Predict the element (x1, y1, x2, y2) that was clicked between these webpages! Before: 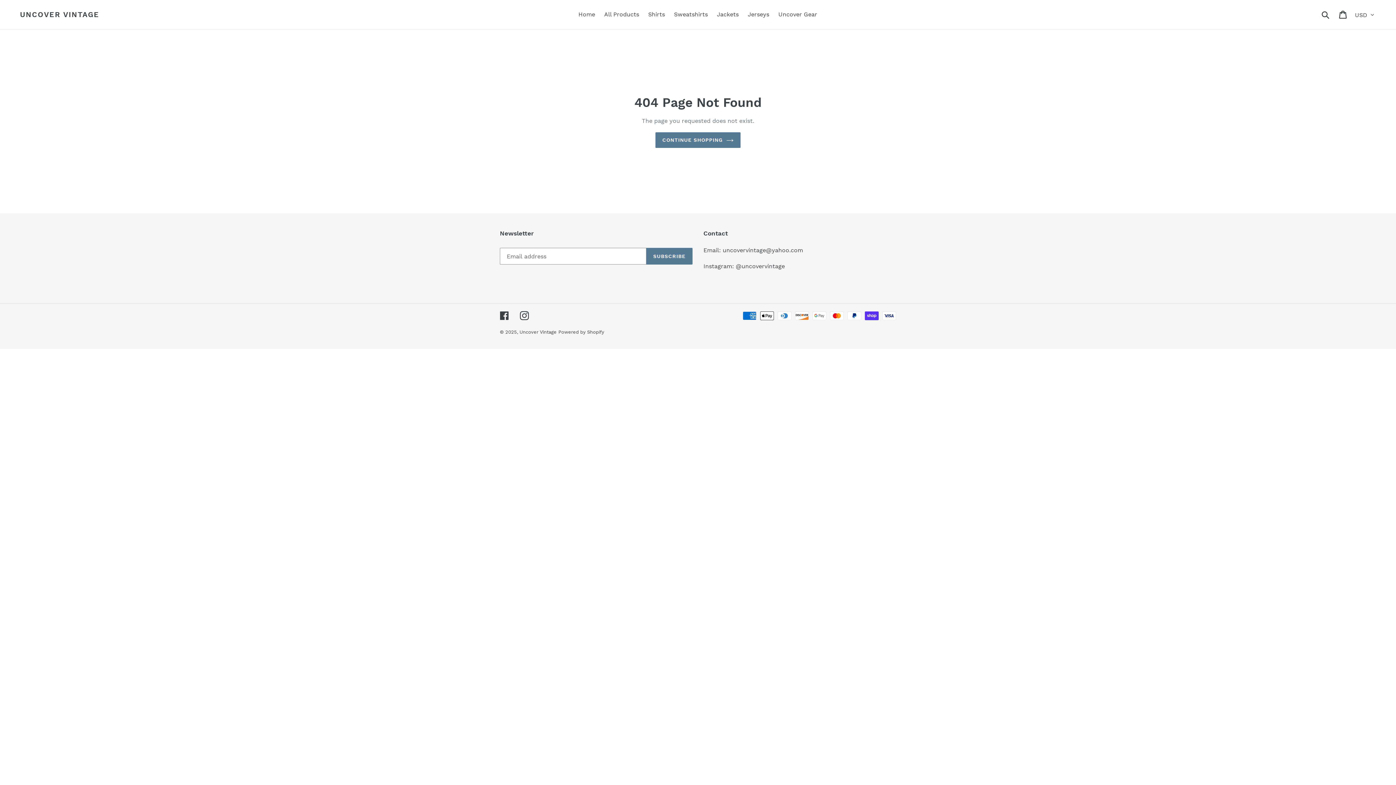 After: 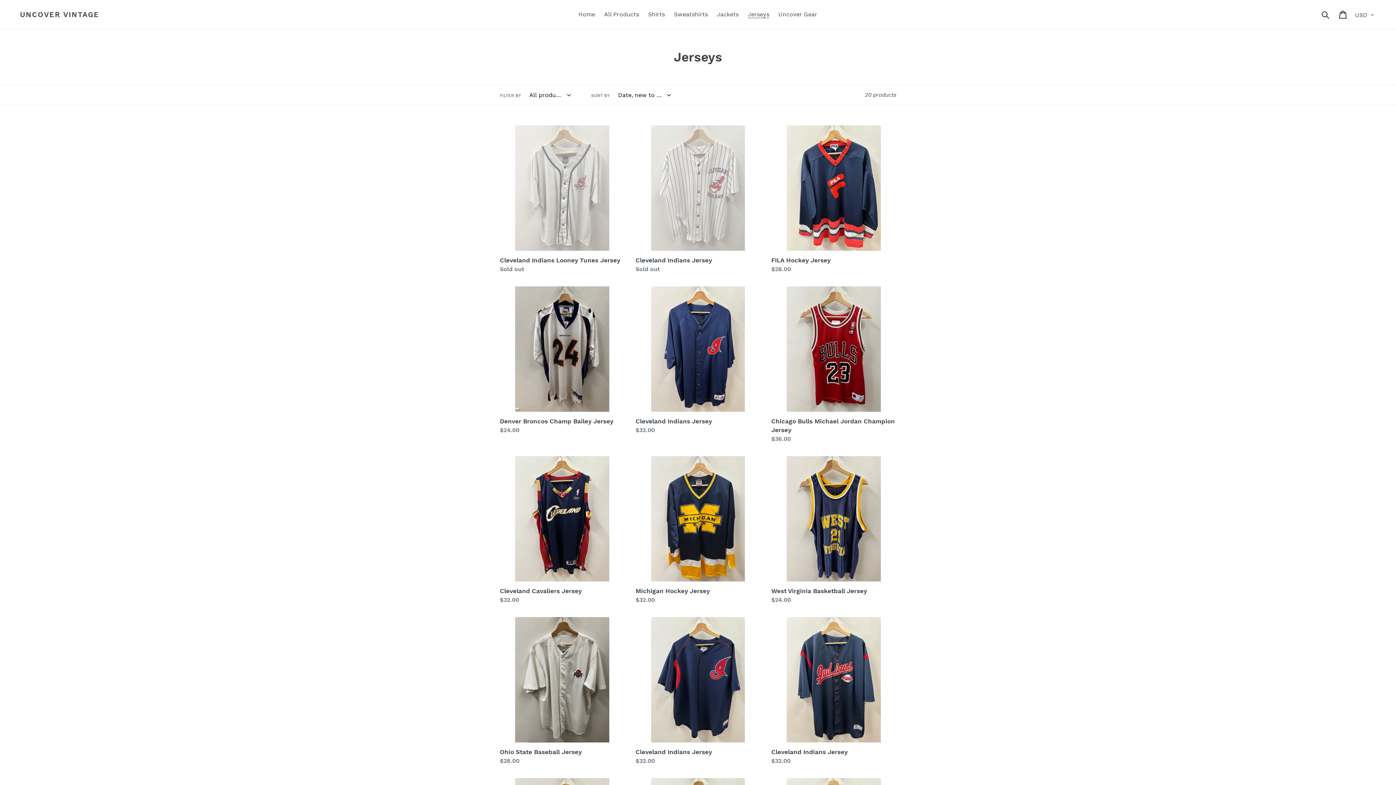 Action: bbox: (744, 9, 773, 20) label: Jerseys